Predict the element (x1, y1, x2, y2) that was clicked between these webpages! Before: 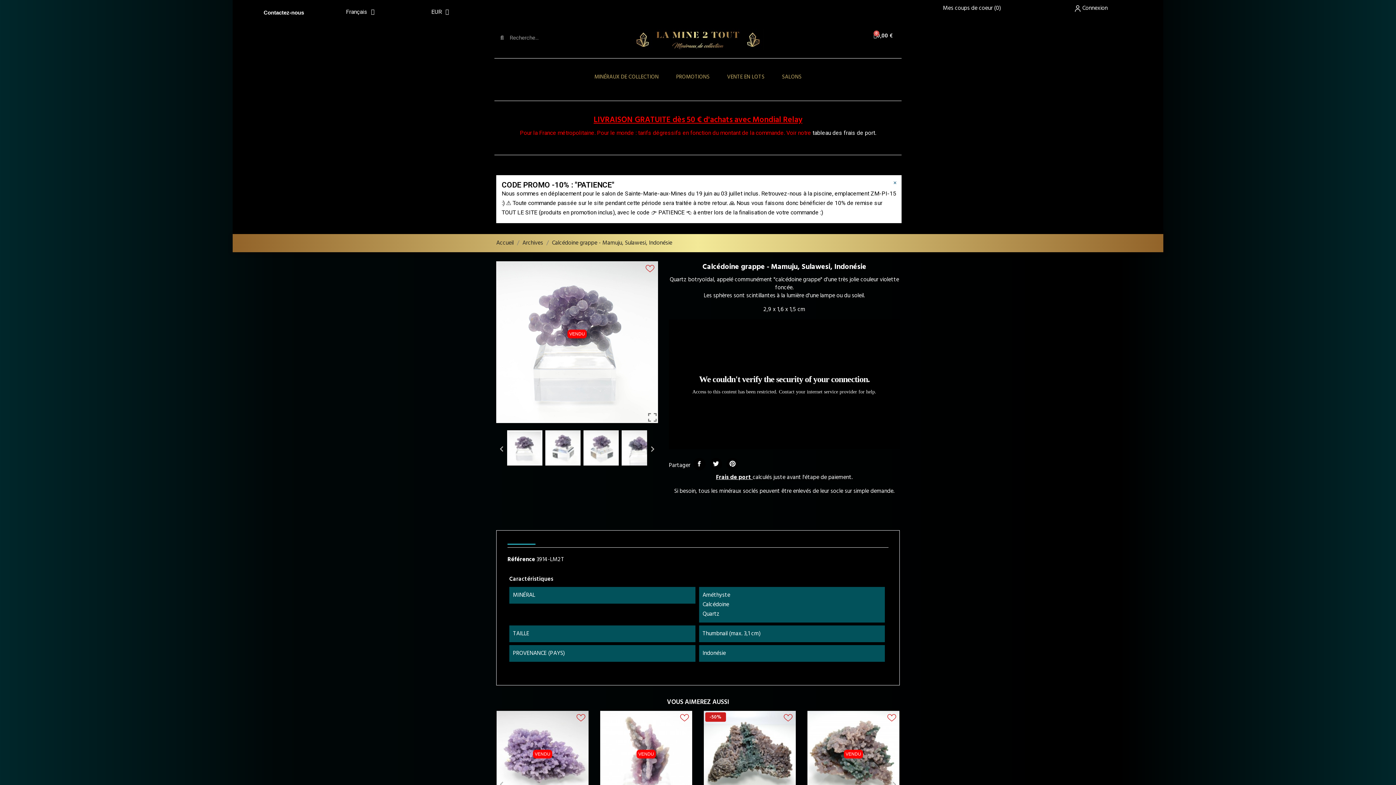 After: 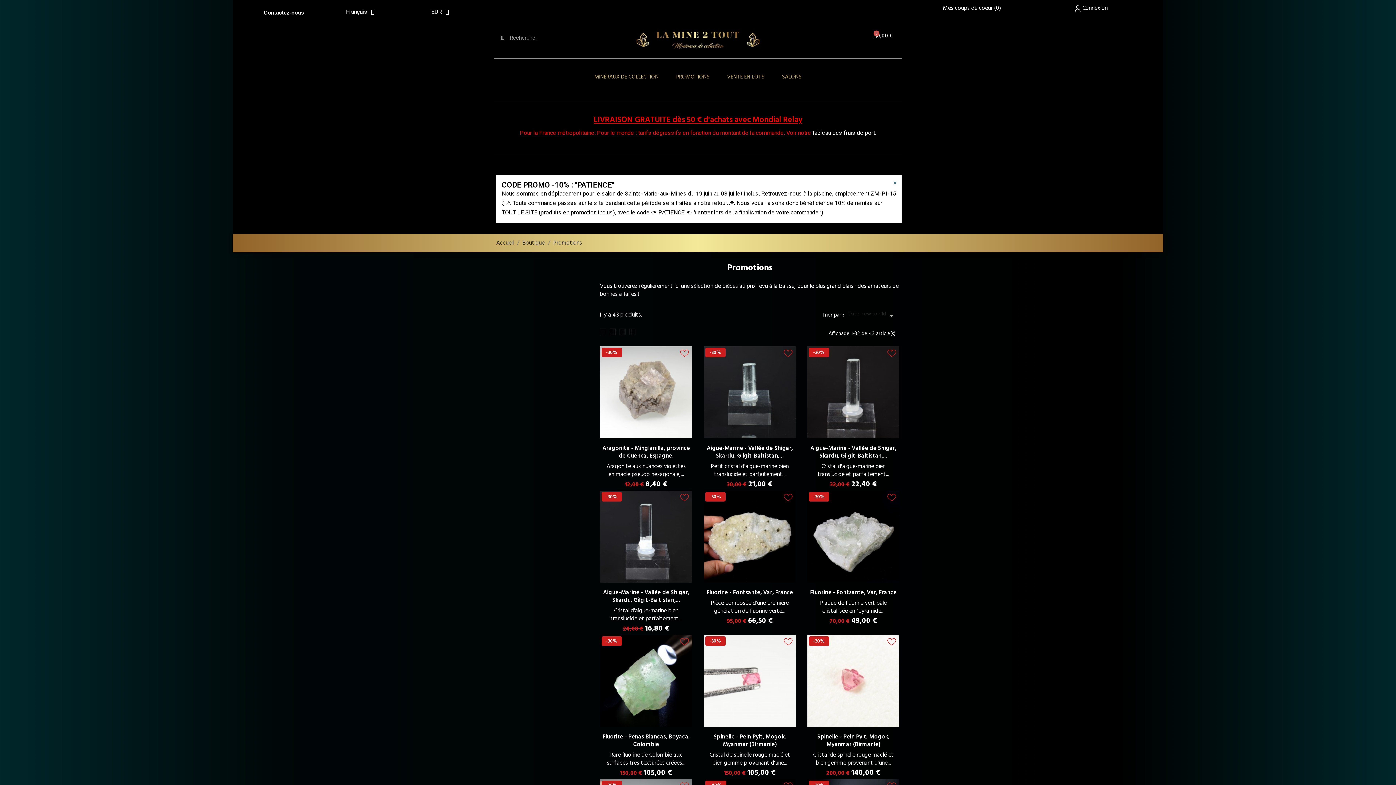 Action: label: PROMOTIONS bbox: (667, 66, 718, 87)